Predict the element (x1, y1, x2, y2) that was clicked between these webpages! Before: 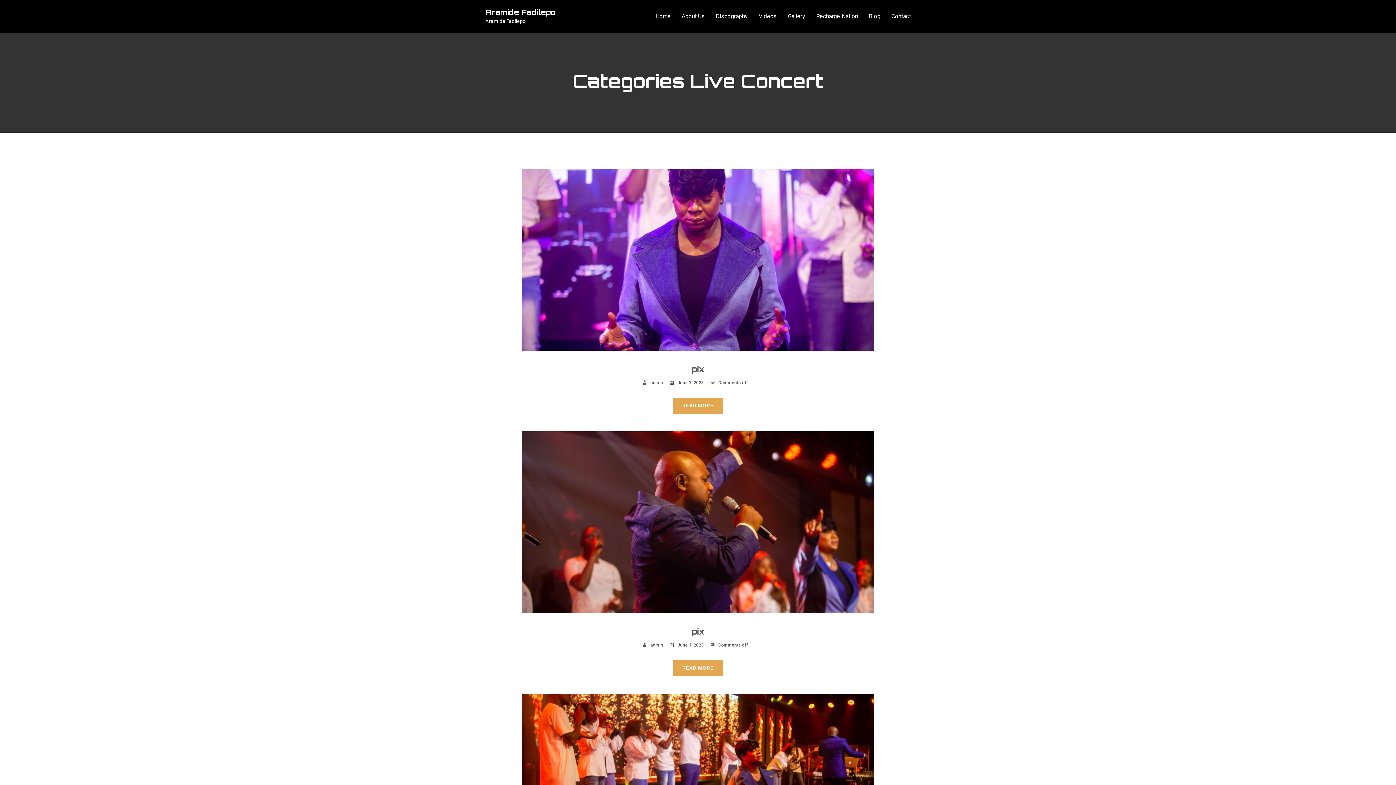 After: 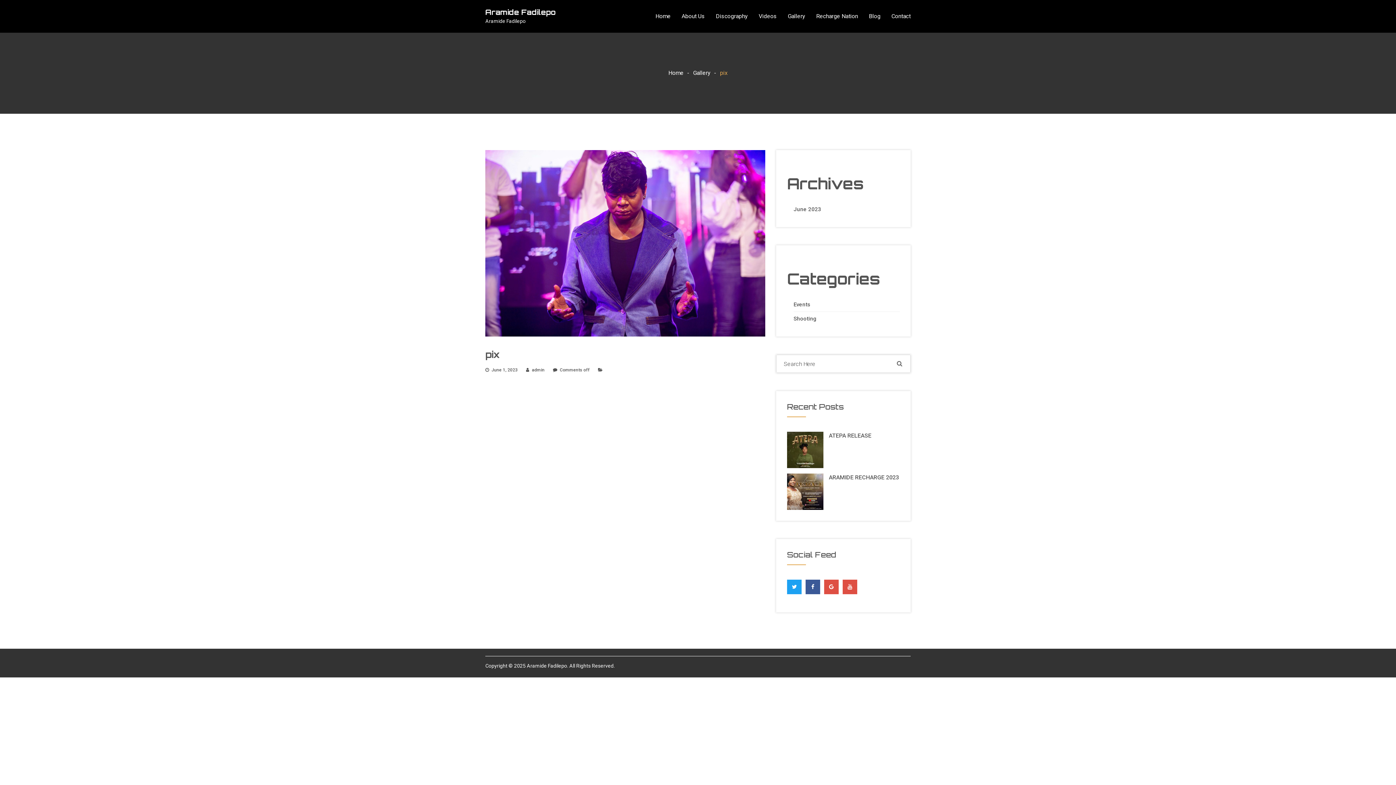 Action: bbox: (673, 397, 723, 414) label: READ MORE